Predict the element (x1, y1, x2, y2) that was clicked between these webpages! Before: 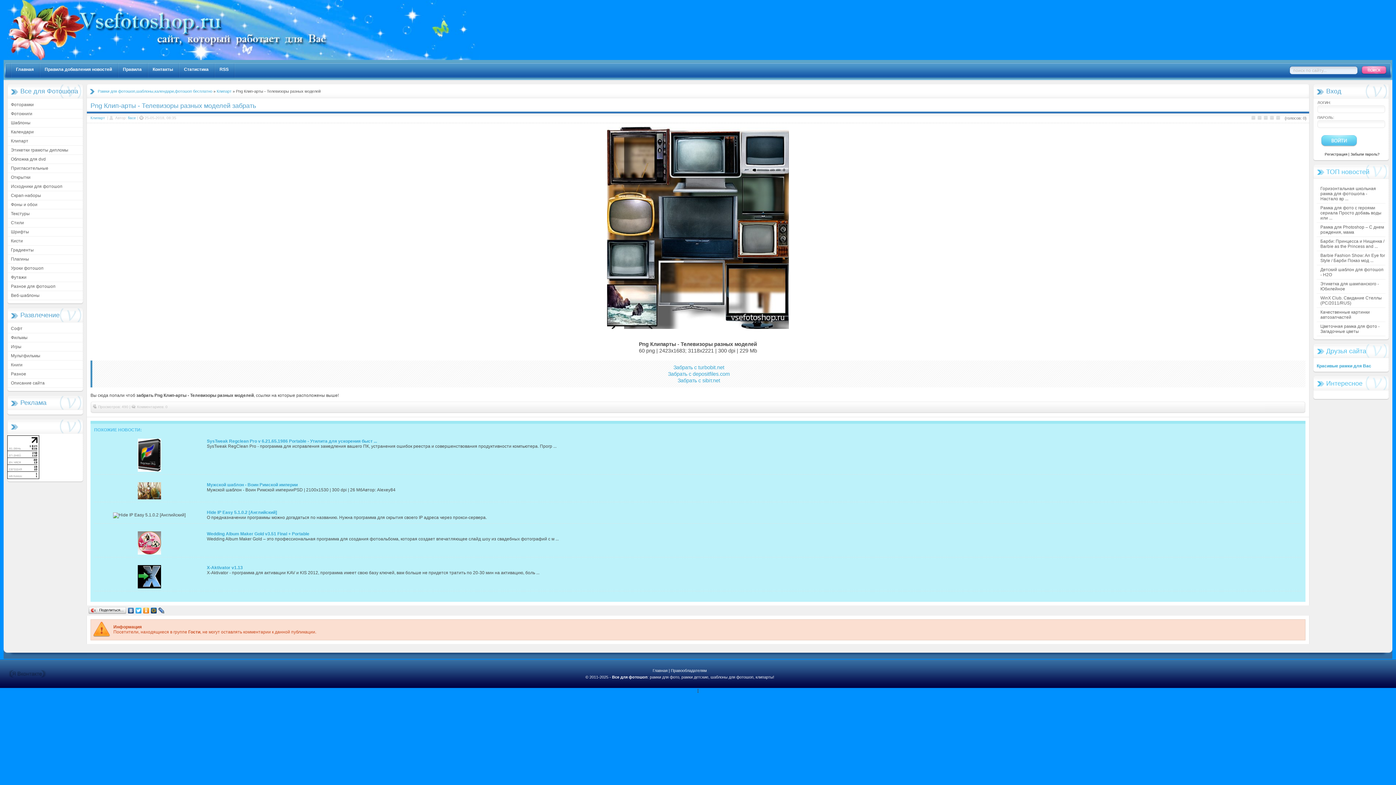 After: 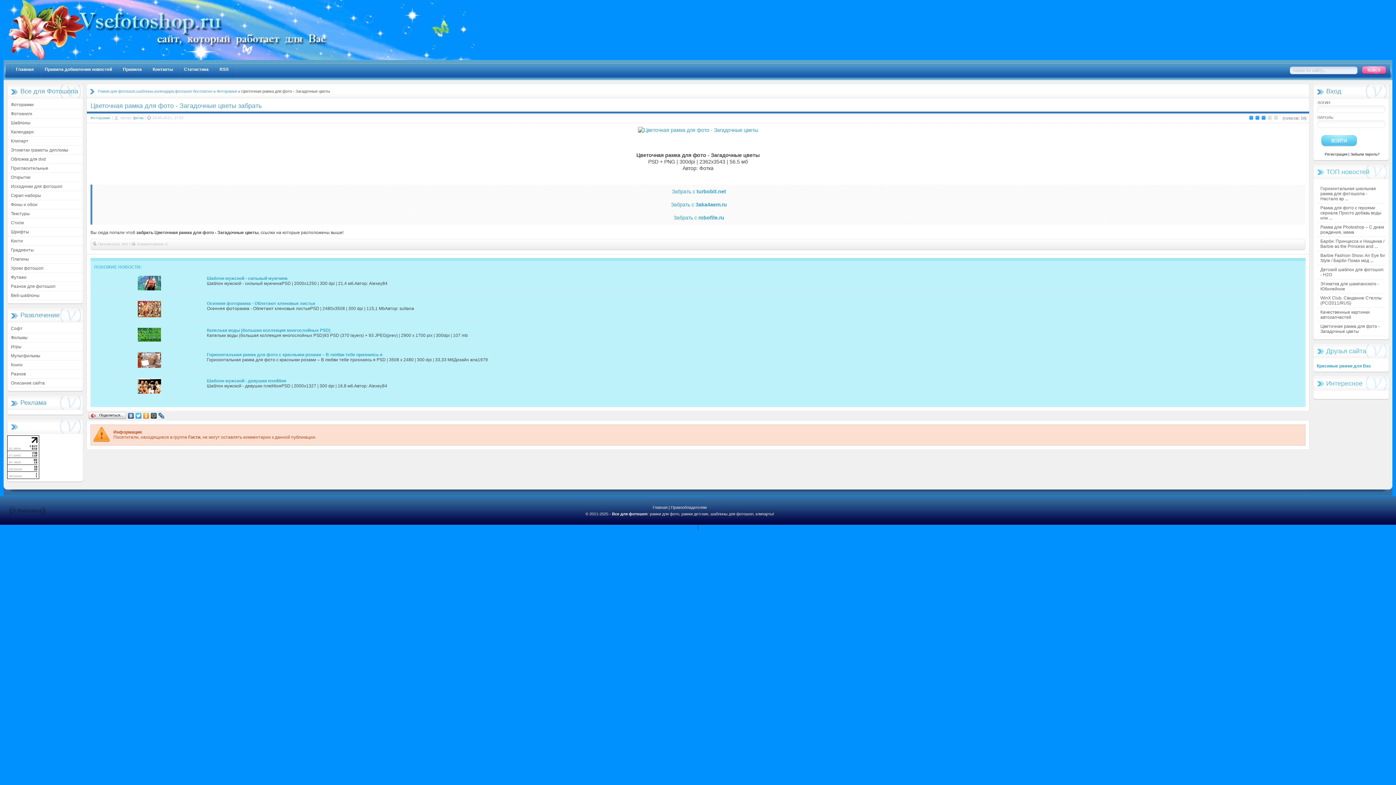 Action: bbox: (1320, 324, 1380, 334) label: Цветочная рамка для фото - Загадочные цветы